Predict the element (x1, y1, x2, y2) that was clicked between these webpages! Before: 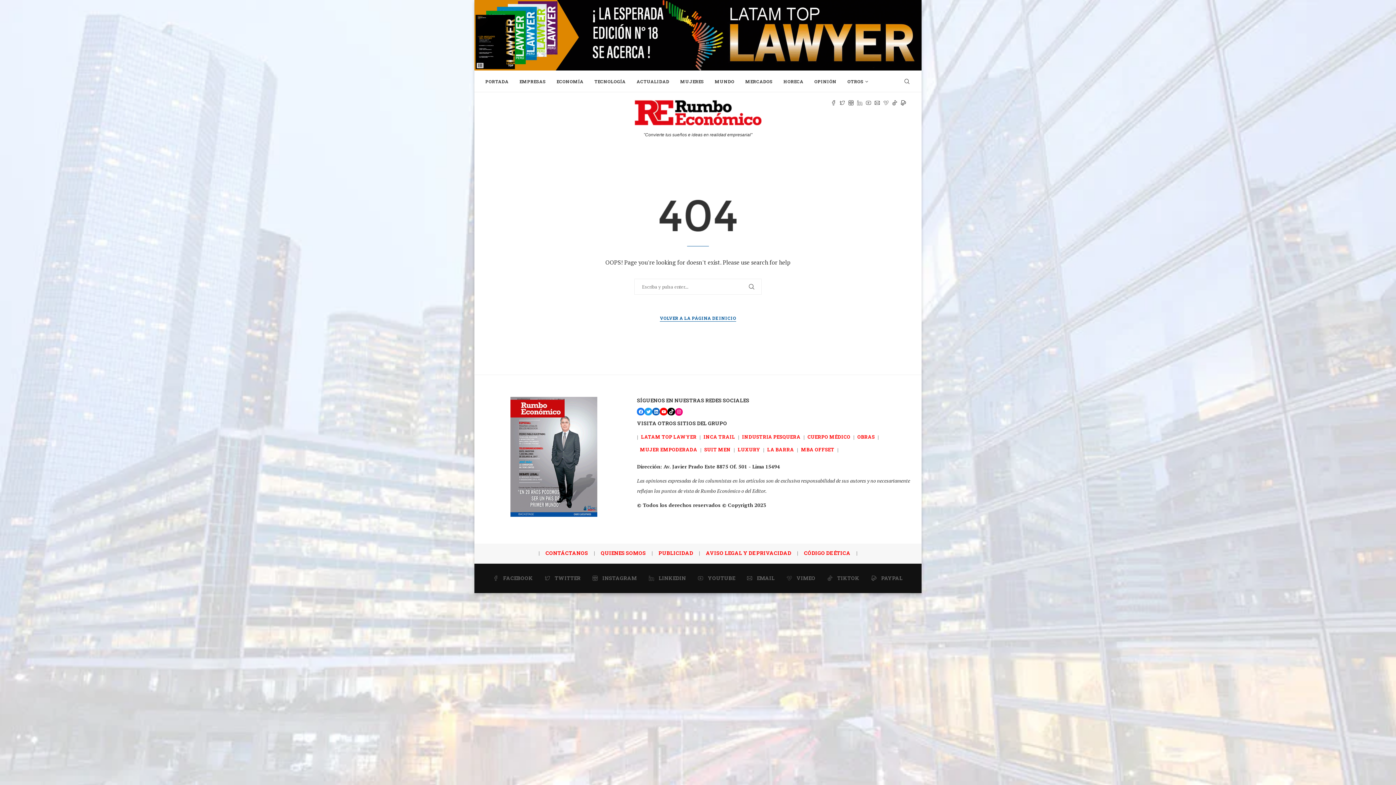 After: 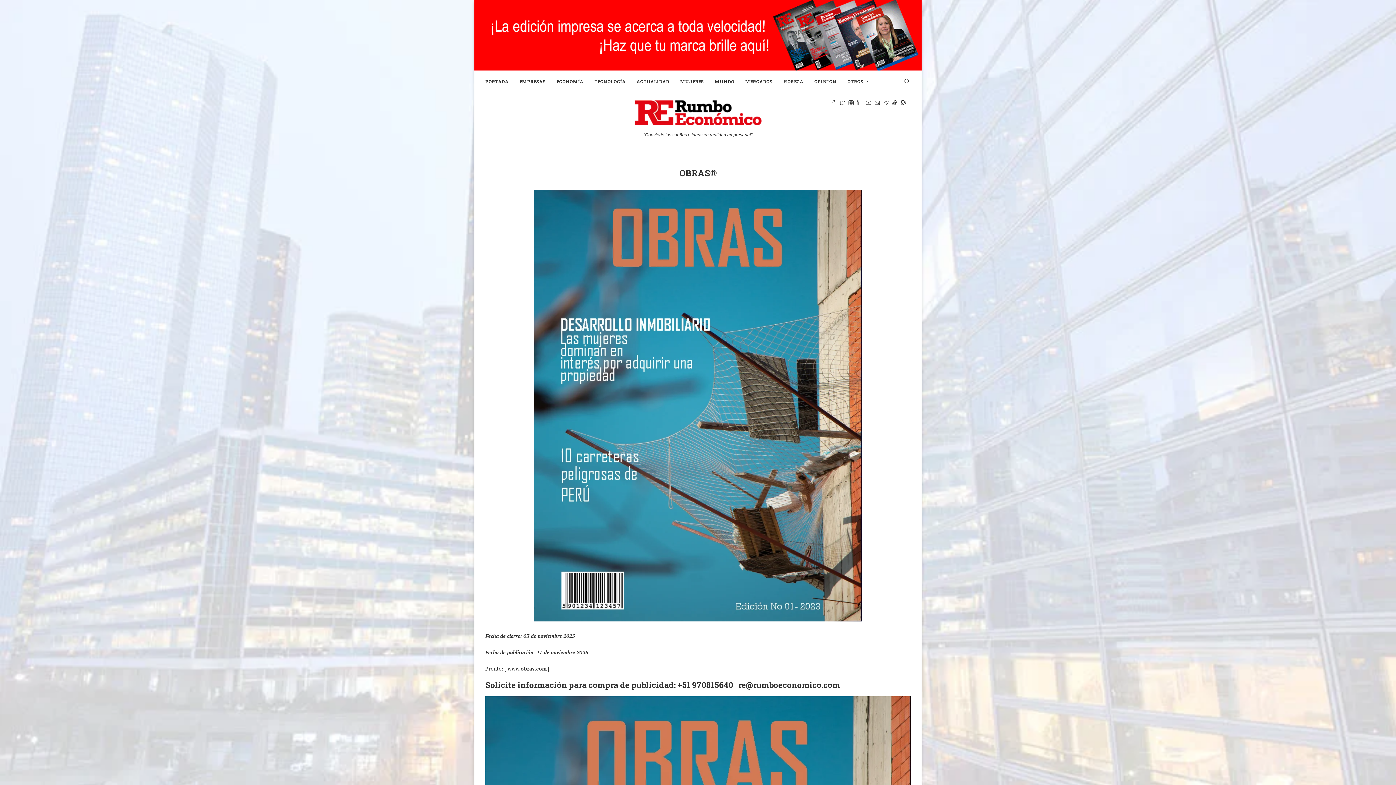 Action: bbox: (854, 430, 877, 443) label: OBRAS